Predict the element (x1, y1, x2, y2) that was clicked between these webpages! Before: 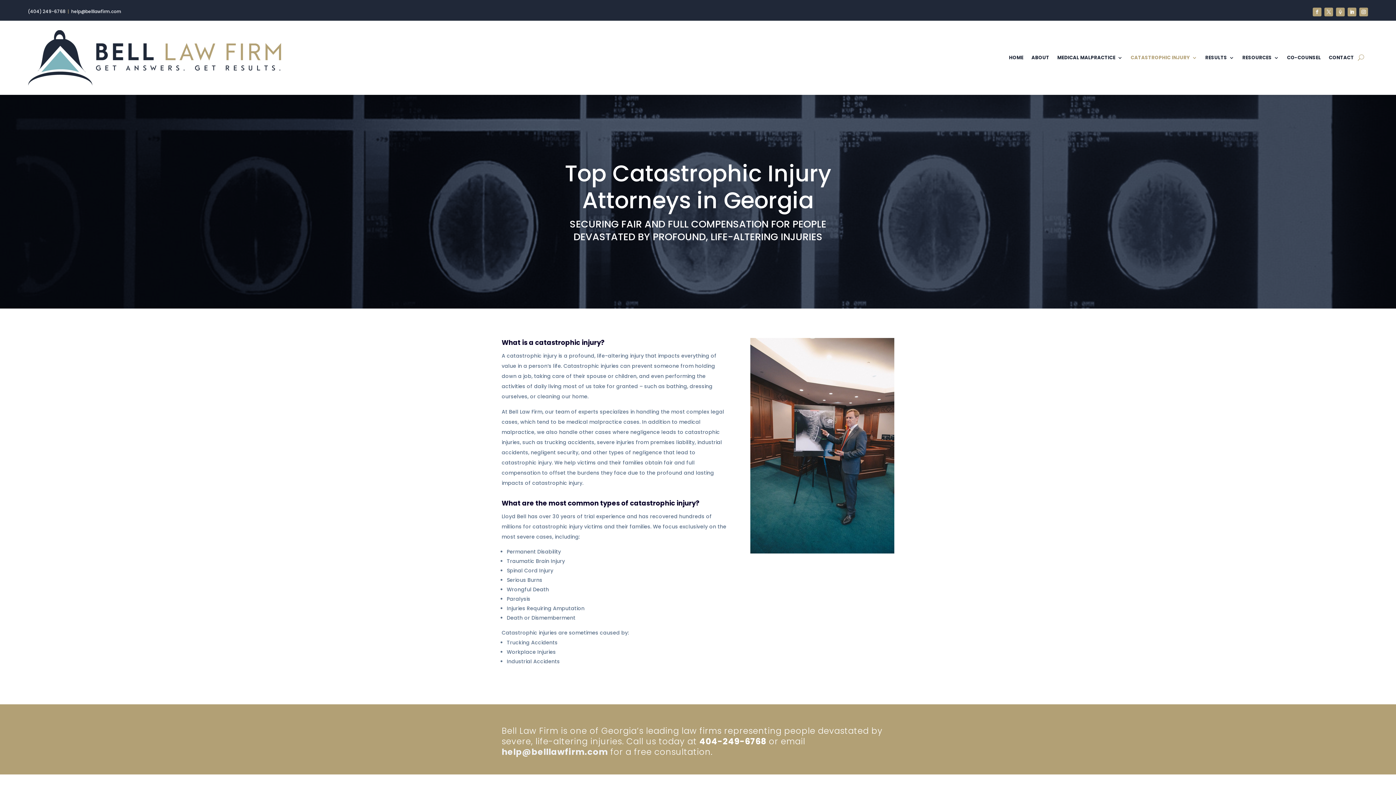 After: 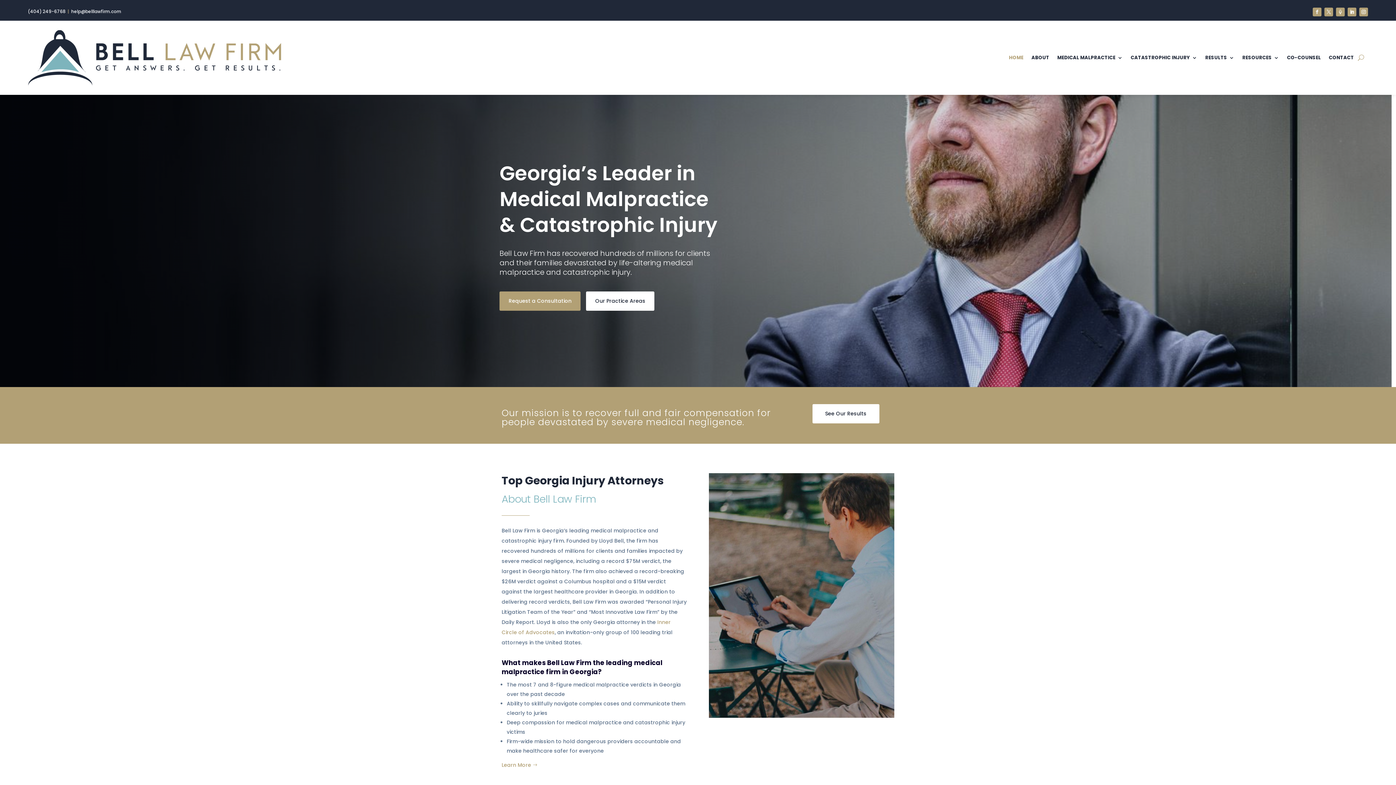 Action: bbox: (27, 30, 285, 85)